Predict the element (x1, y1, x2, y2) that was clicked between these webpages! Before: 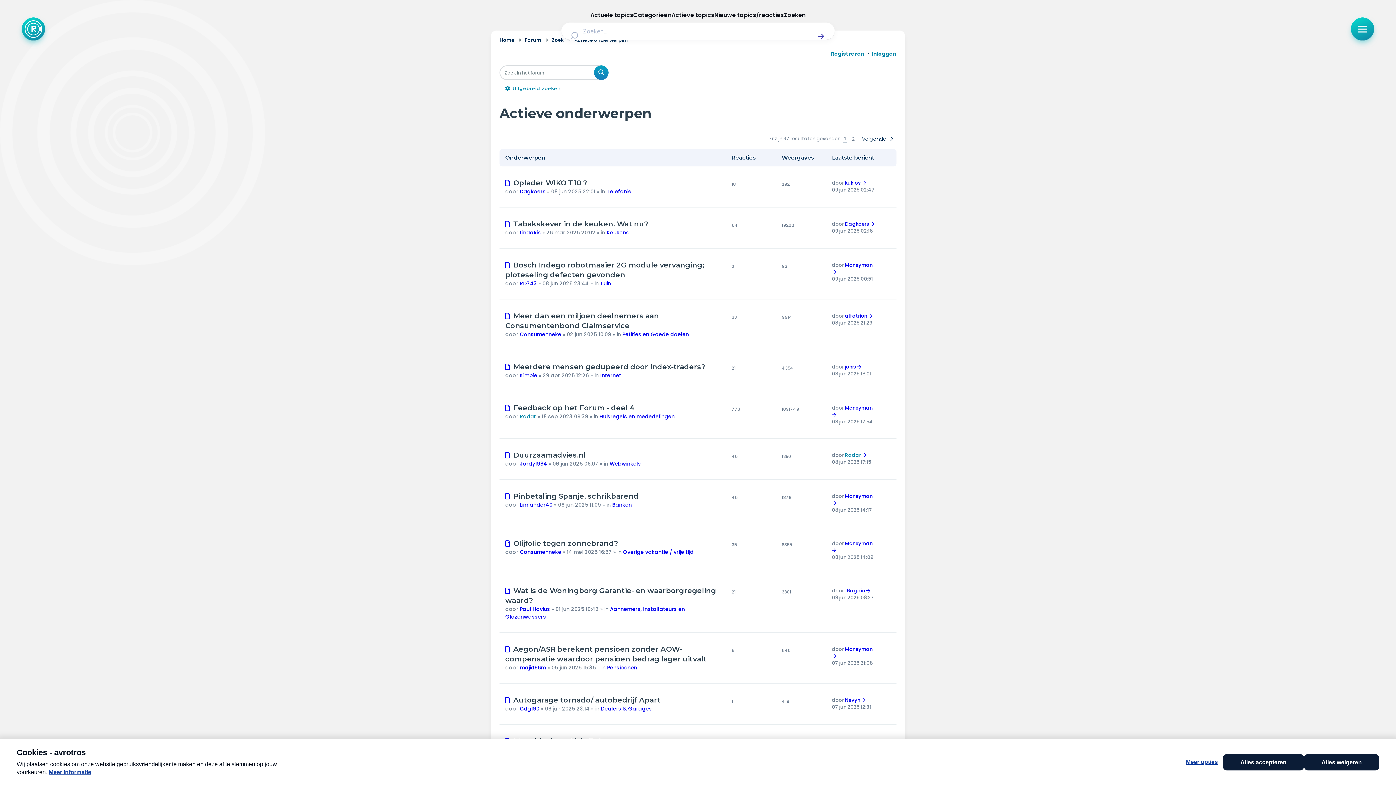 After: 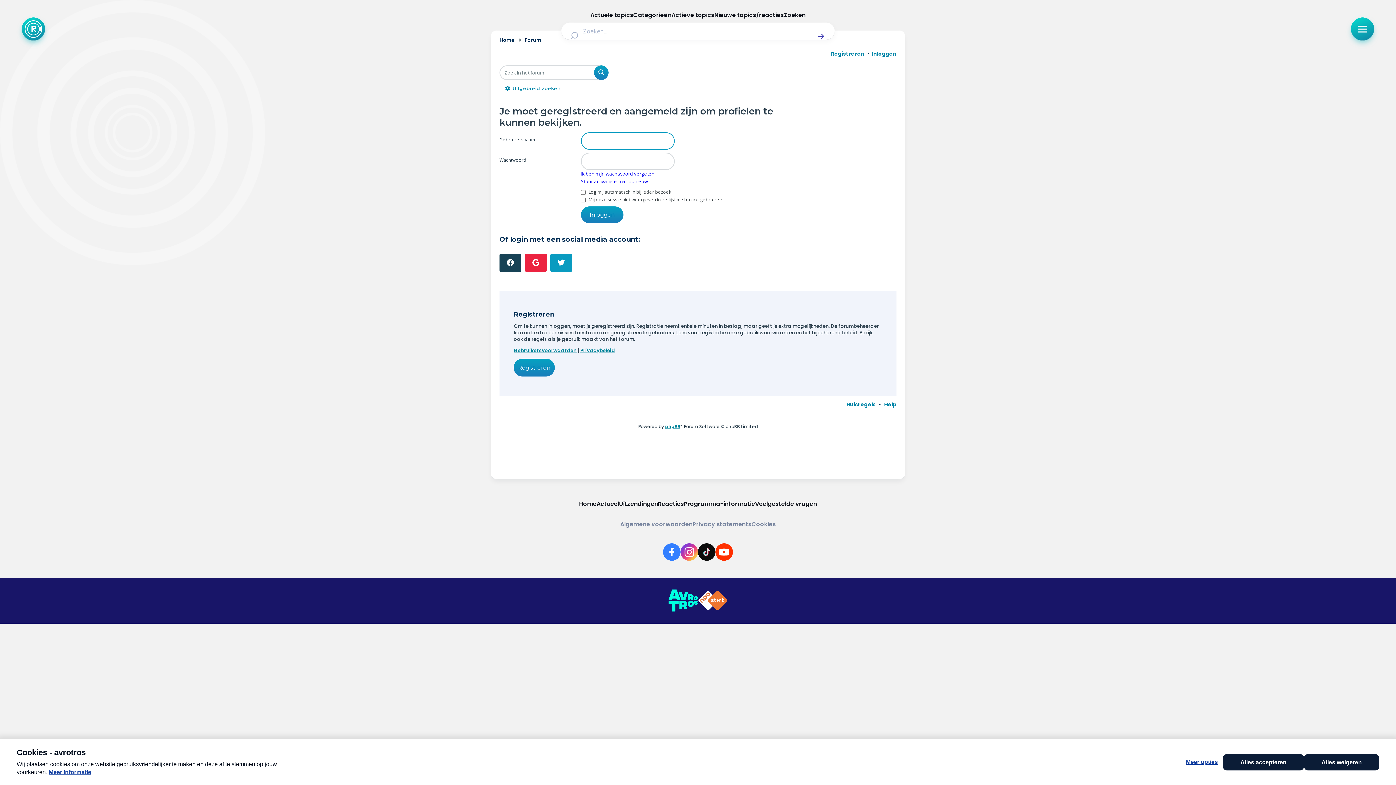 Action: bbox: (519, 371, 537, 379) label: Kimpie